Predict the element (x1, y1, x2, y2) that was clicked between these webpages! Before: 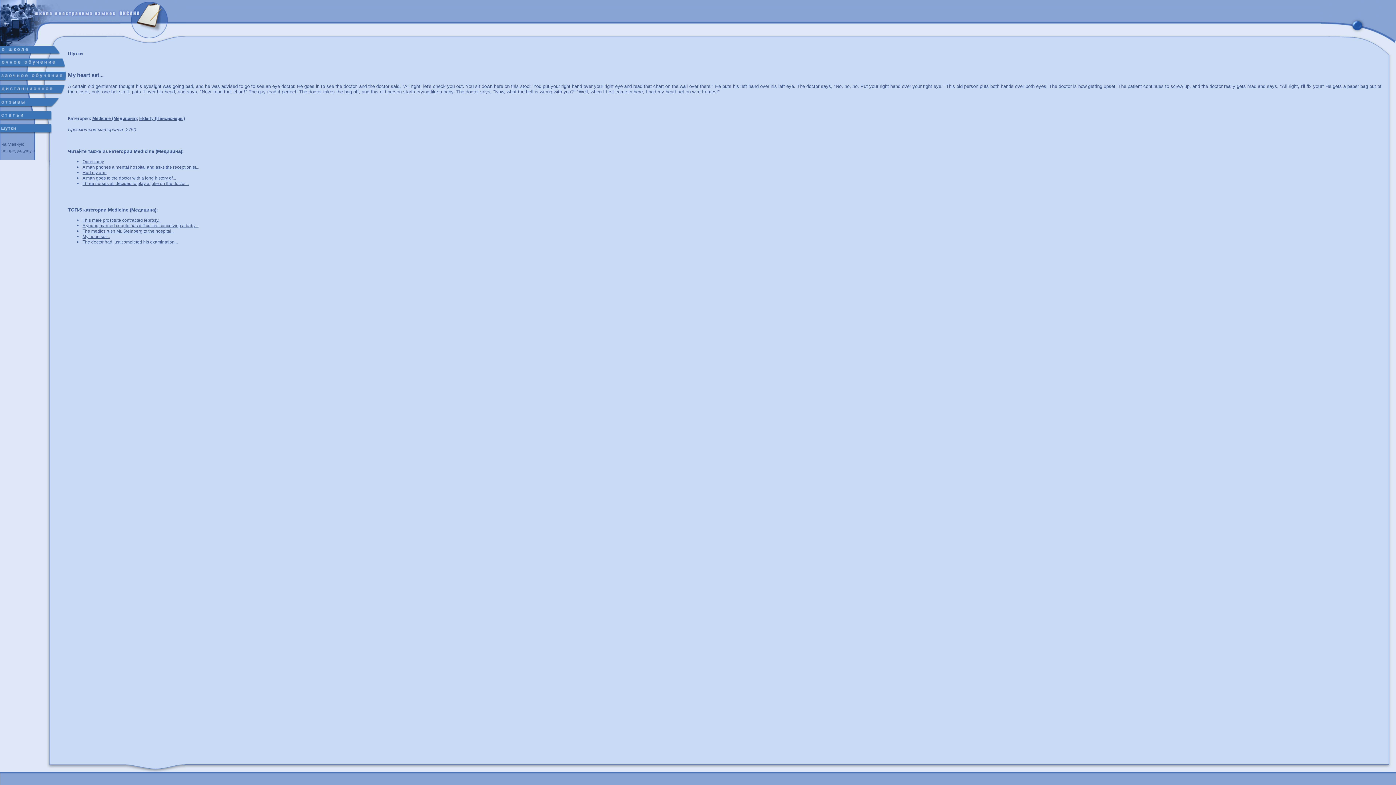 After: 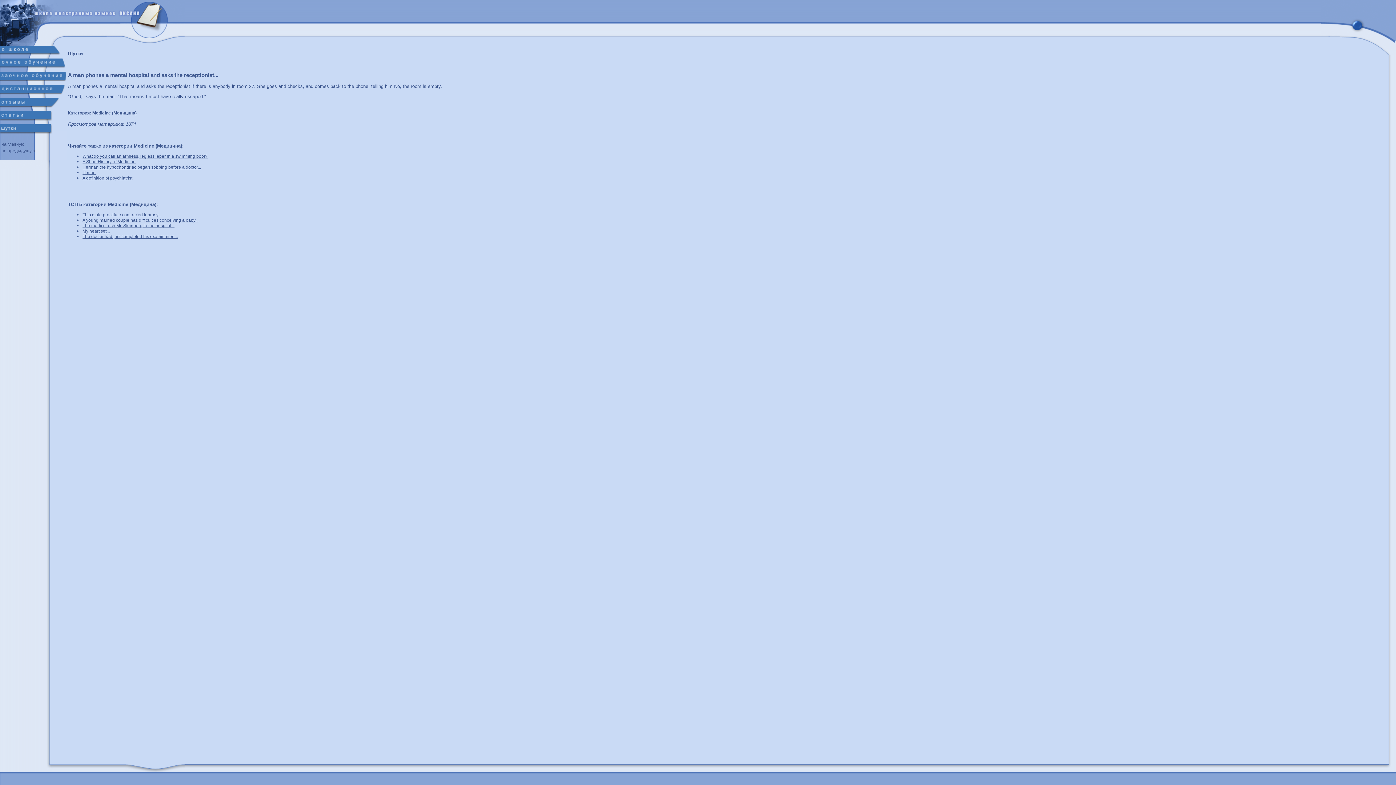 Action: label: A man phones a mental hospital and asks the receptionist... bbox: (82, 164, 199, 169)